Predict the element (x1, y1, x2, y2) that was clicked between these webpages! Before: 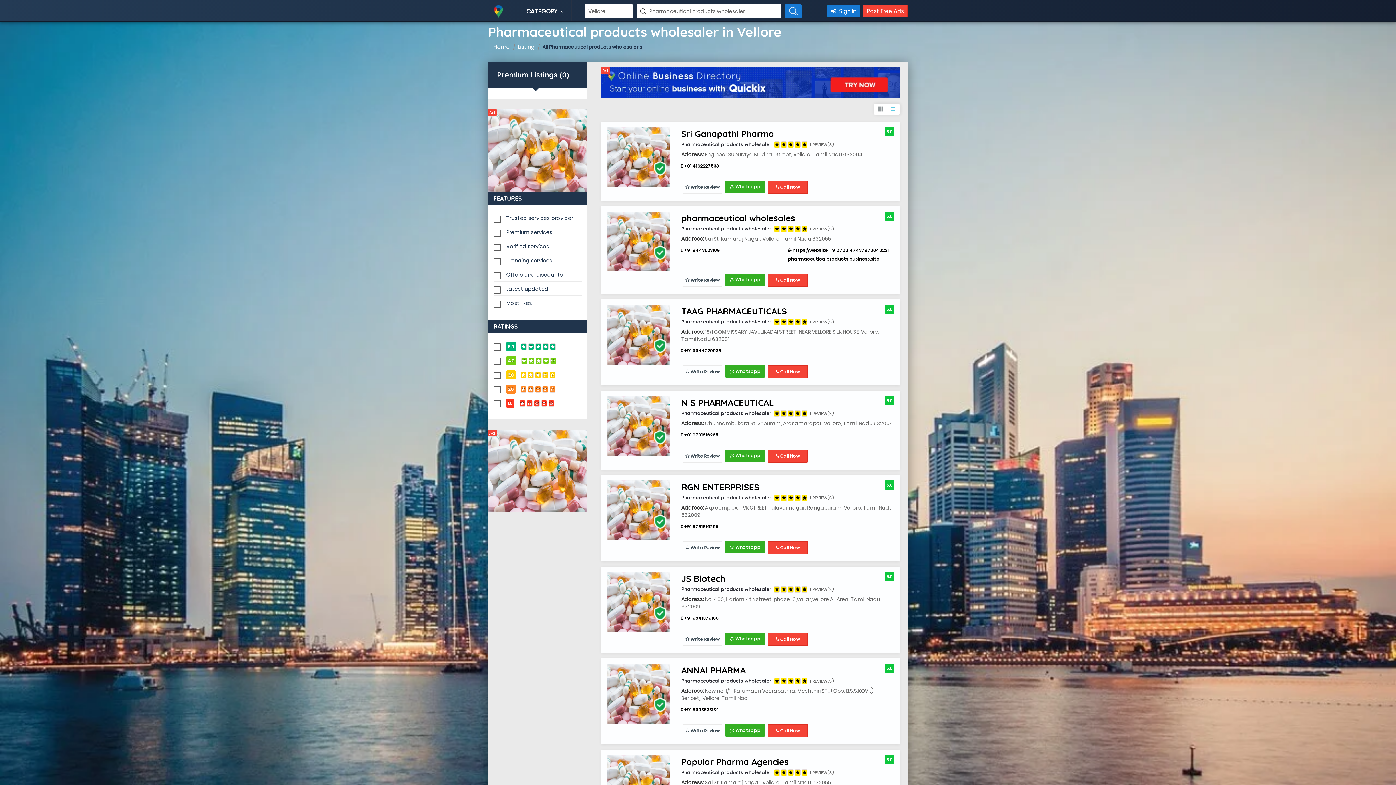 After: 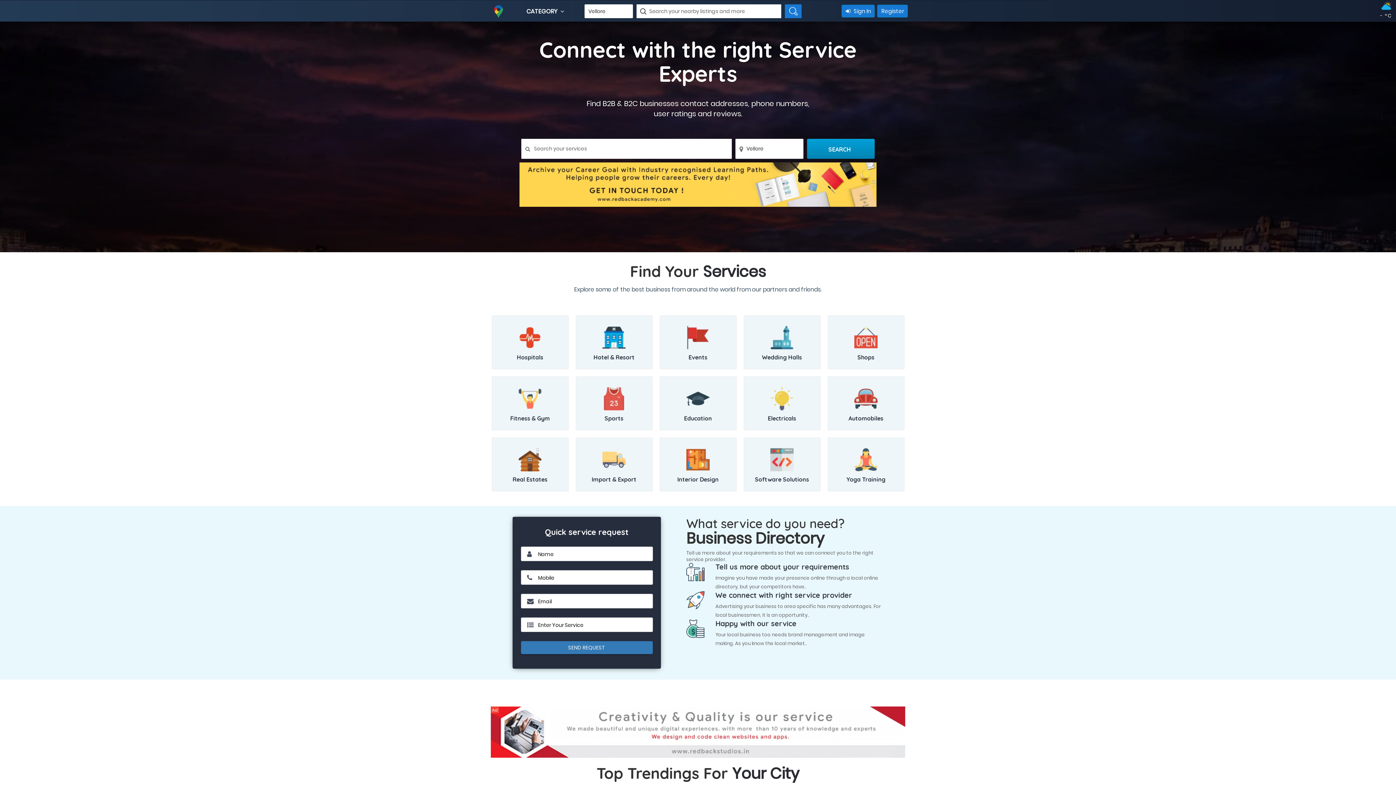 Action: label: Post Free Ads bbox: (863, 4, 908, 17)